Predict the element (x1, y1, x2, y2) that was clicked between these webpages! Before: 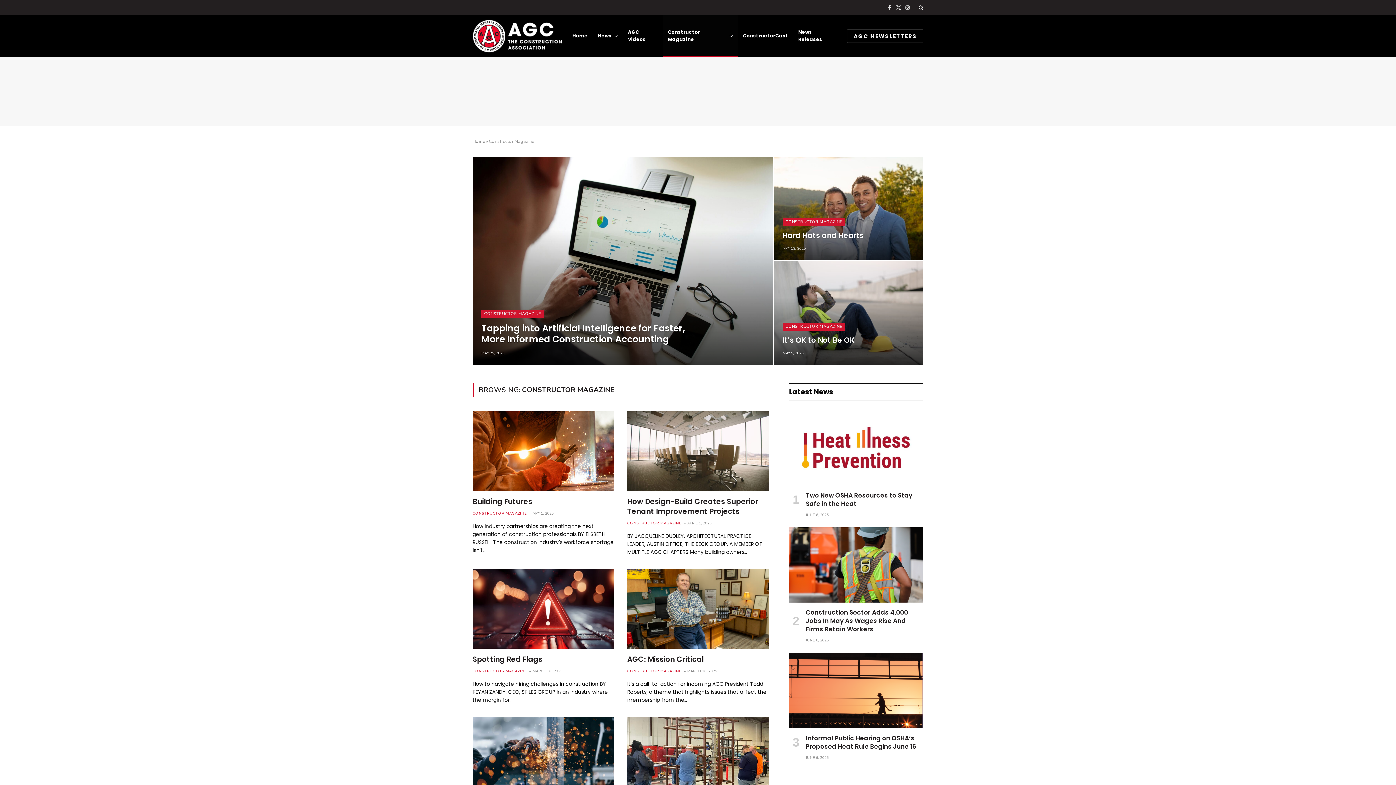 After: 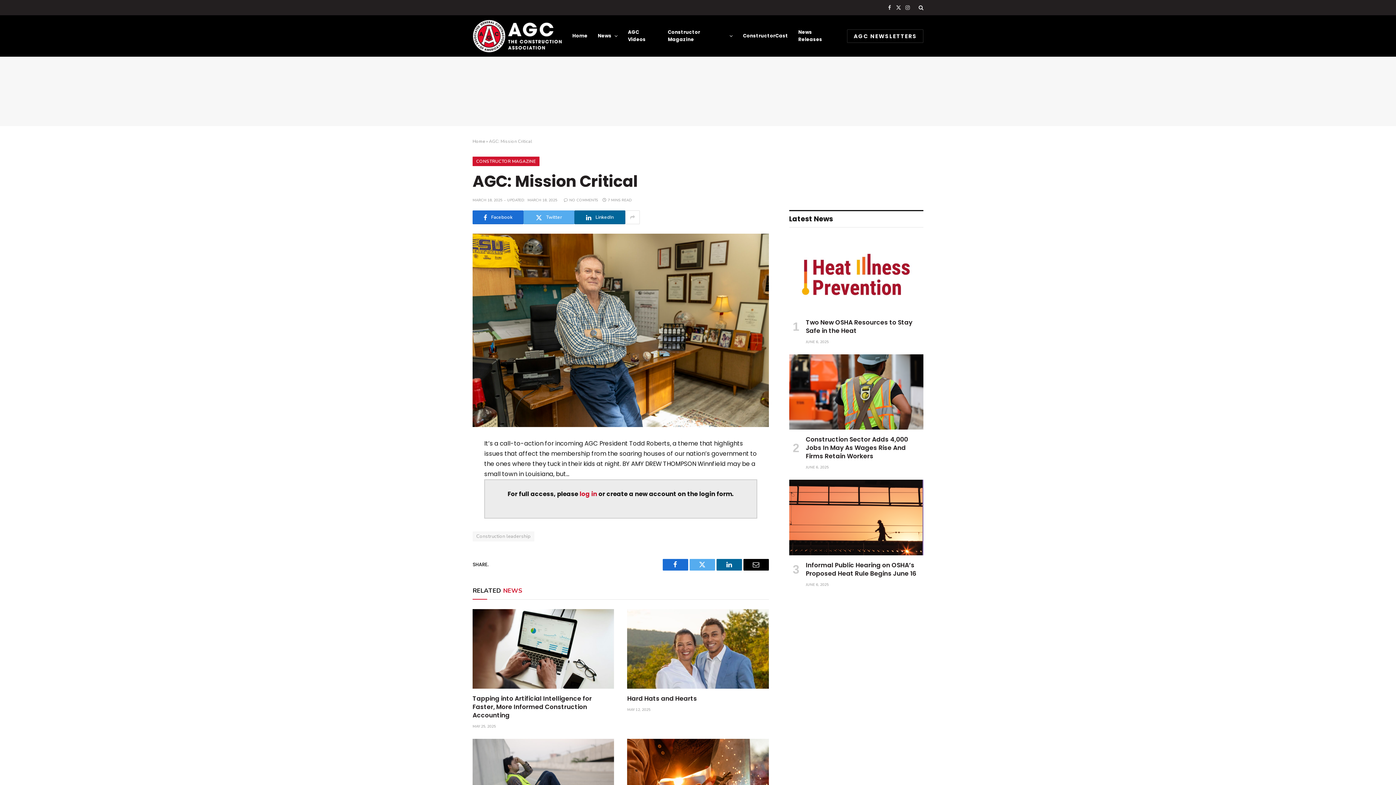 Action: bbox: (627, 654, 768, 664) label: AGC: Mission Critical